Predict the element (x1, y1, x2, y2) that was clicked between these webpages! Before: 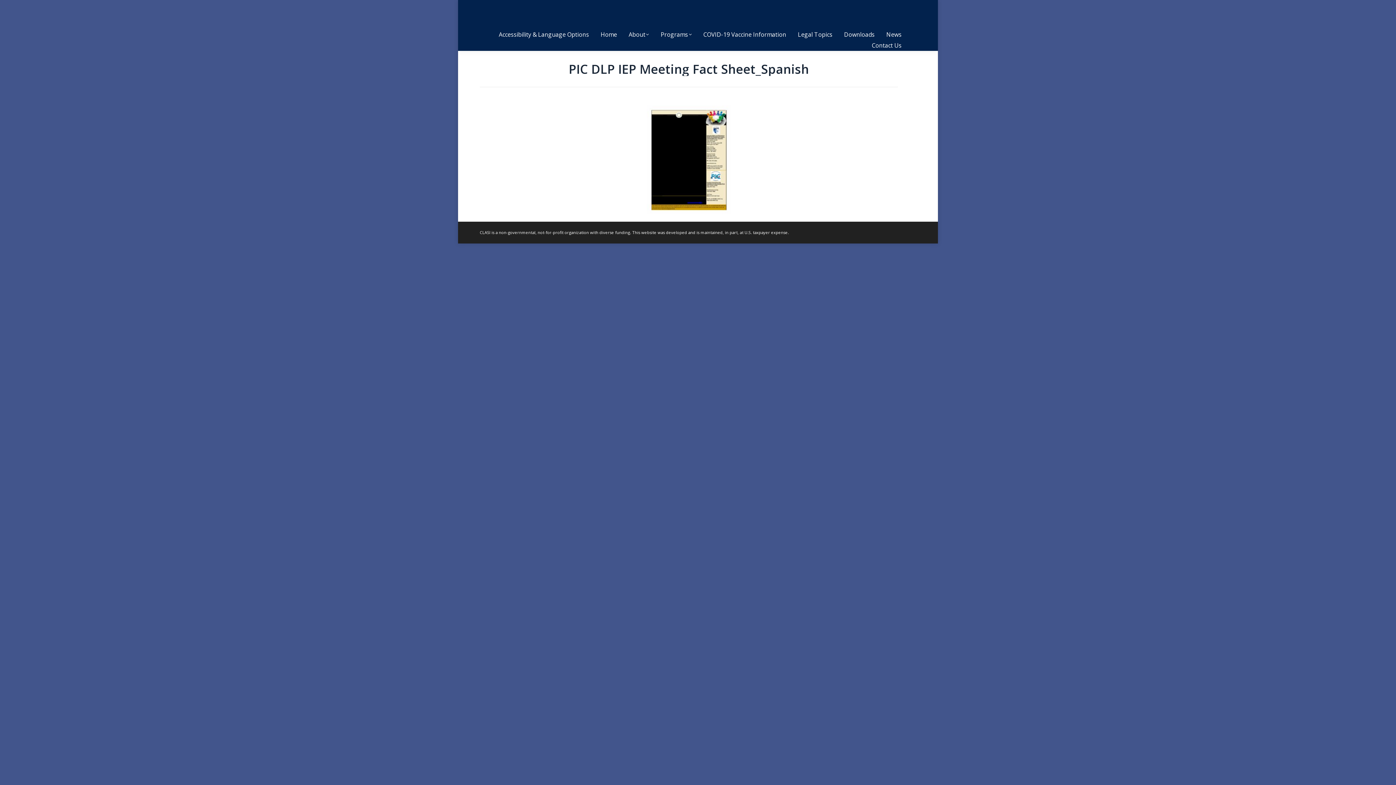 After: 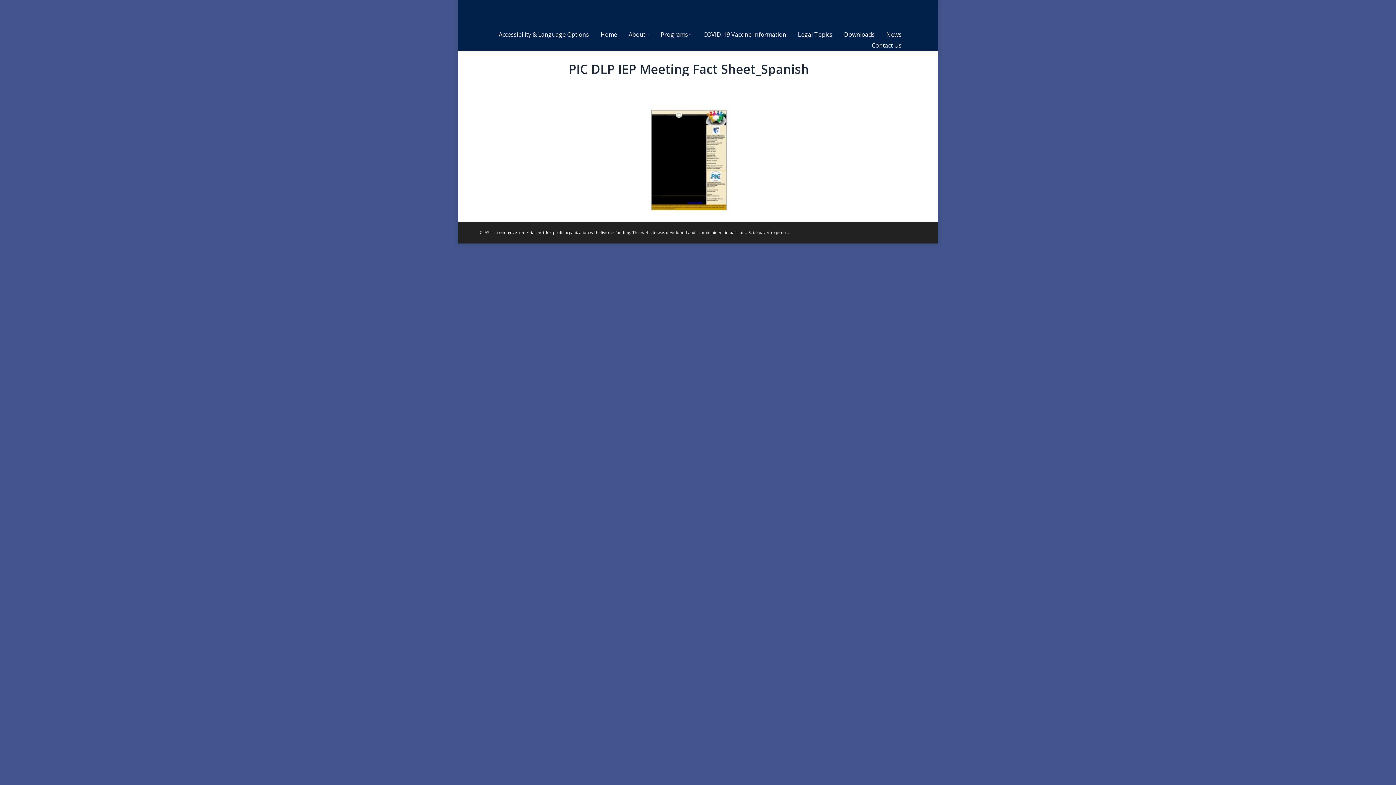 Action: bbox: (646, 209, 731, 216)